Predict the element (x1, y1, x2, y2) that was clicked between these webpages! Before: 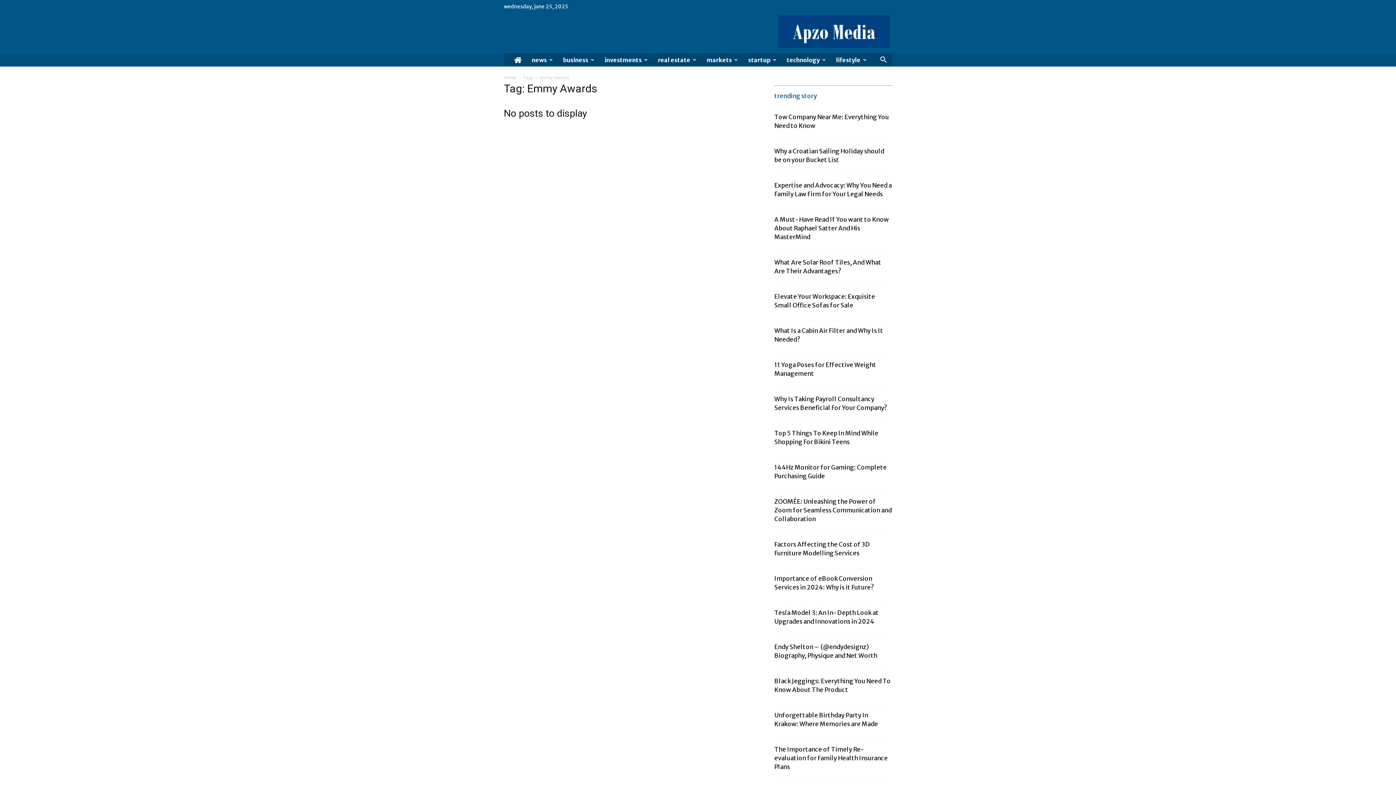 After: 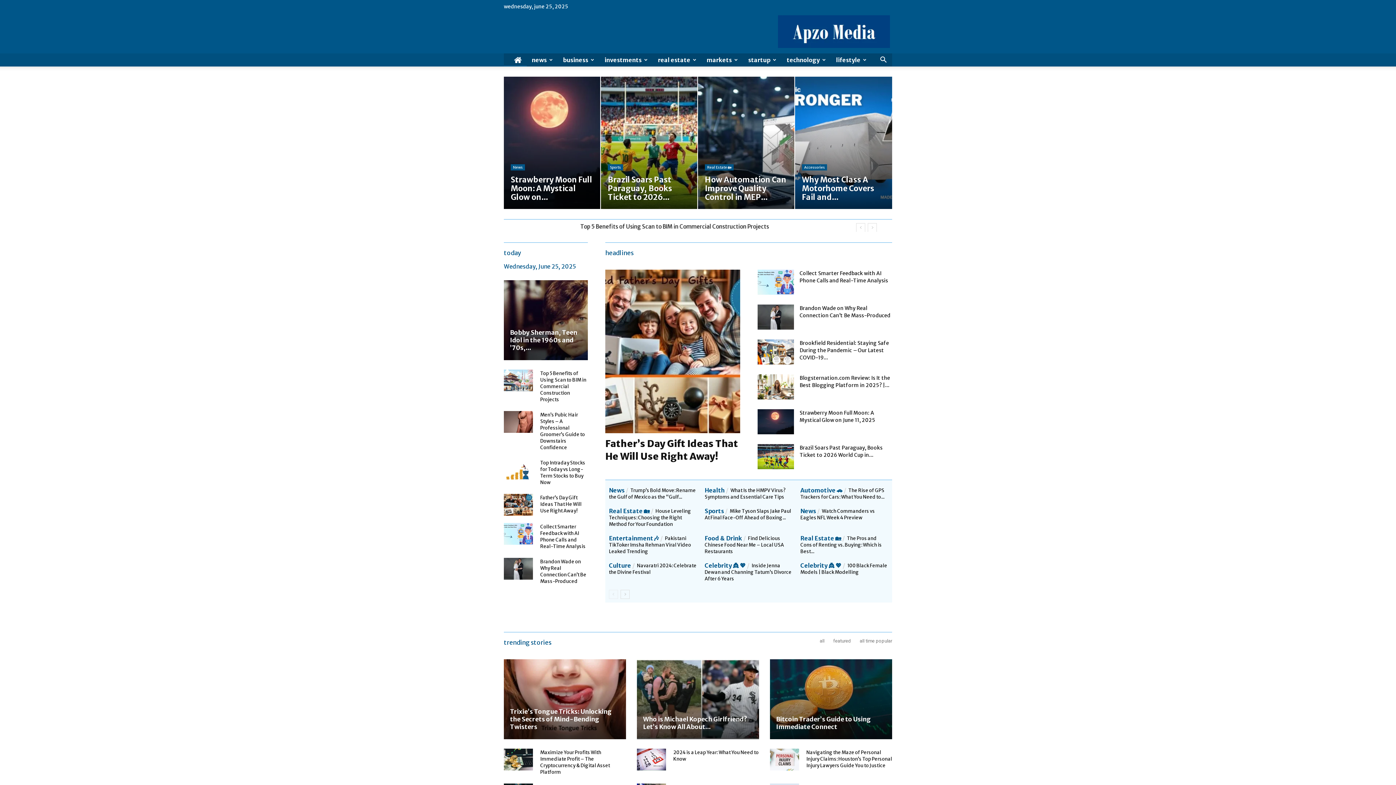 Action: bbox: (504, 53, 526, 66)